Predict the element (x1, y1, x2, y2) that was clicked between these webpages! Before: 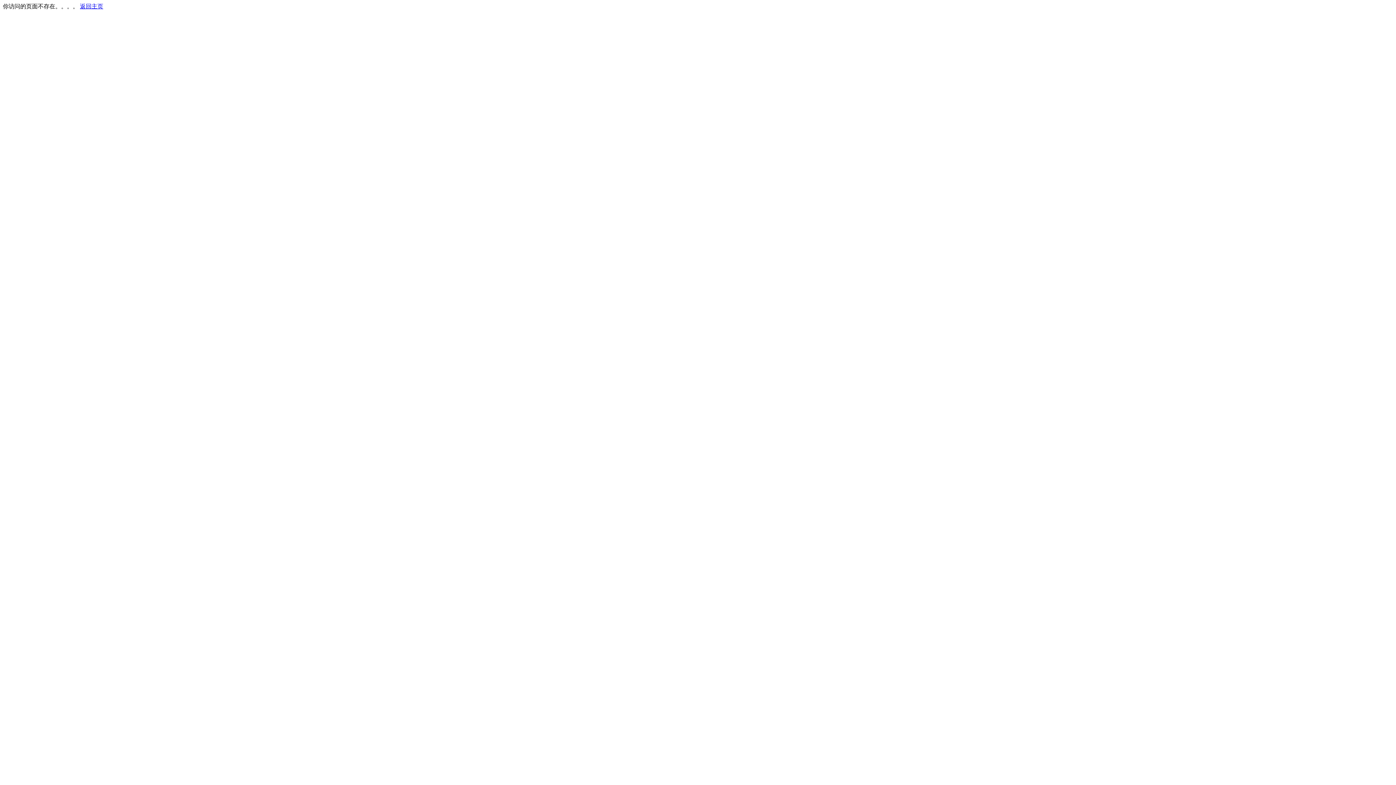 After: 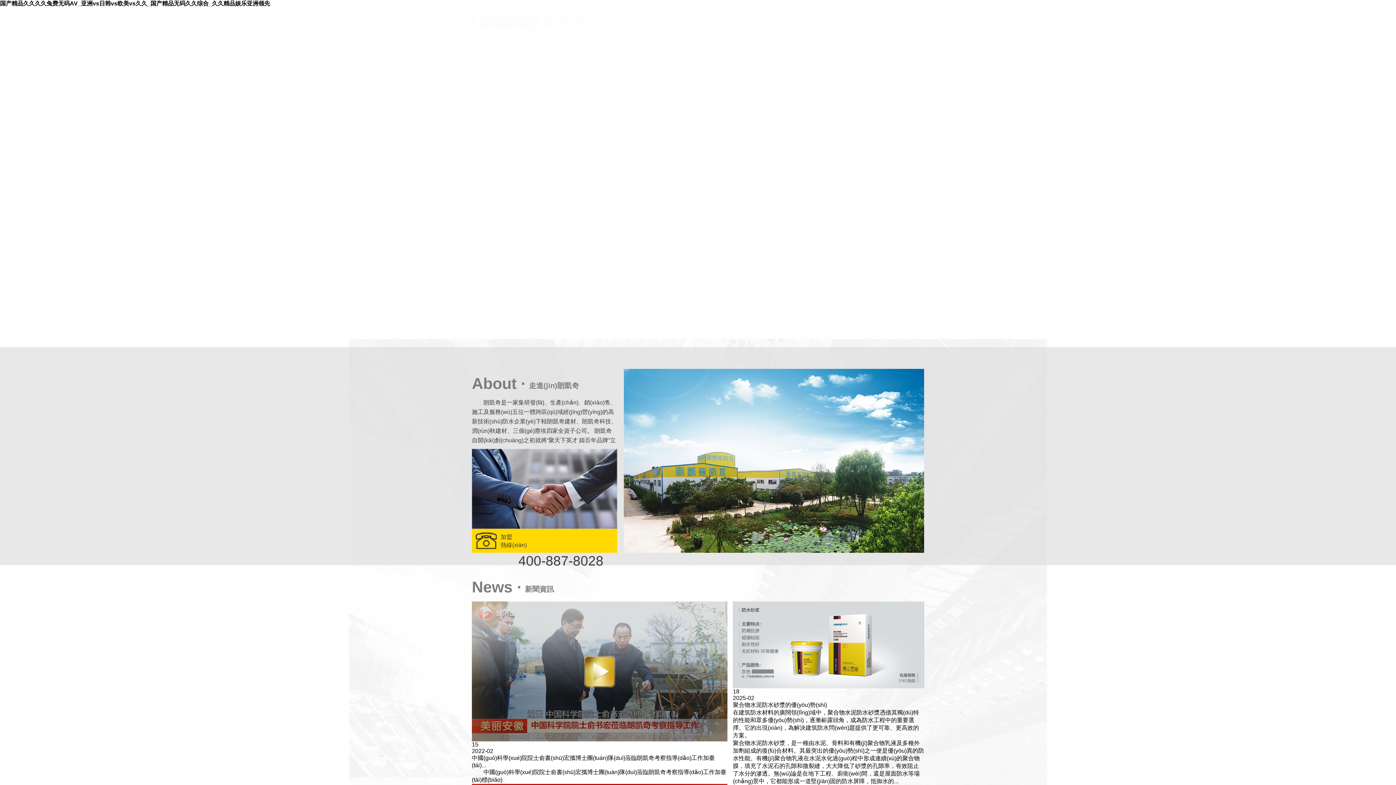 Action: label: 返回主页 bbox: (80, 3, 103, 9)